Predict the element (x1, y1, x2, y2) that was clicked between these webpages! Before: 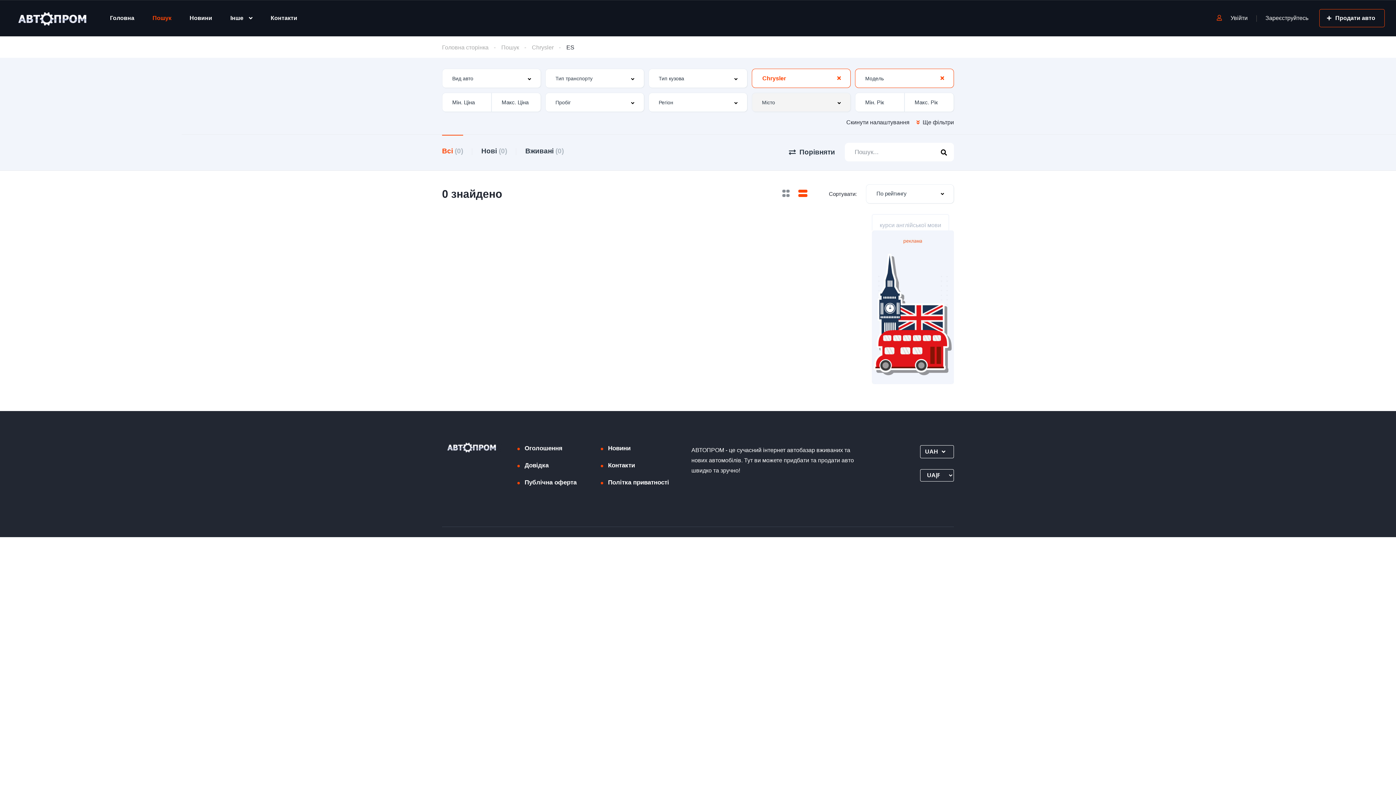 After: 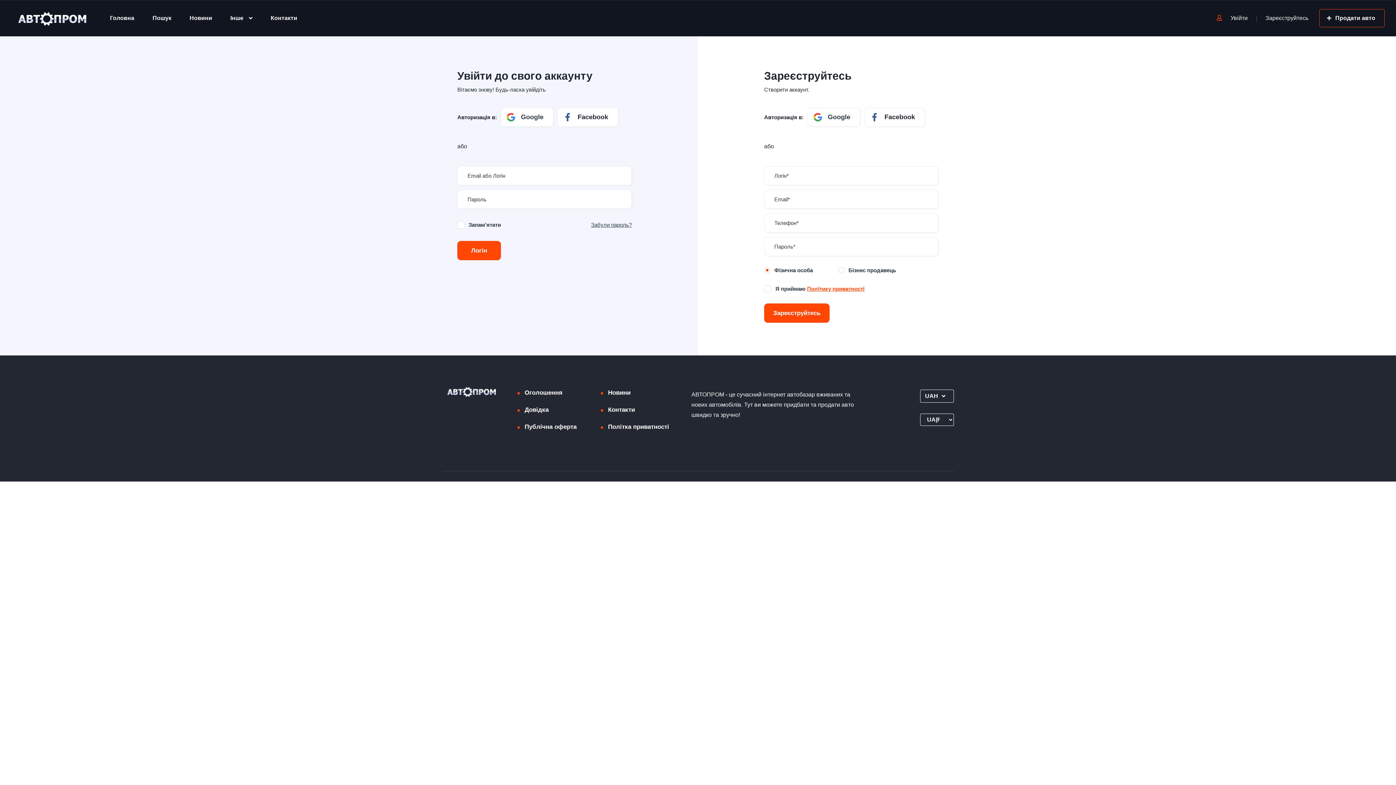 Action: label: Увійти  bbox: (1230, 14, 1249, 21)